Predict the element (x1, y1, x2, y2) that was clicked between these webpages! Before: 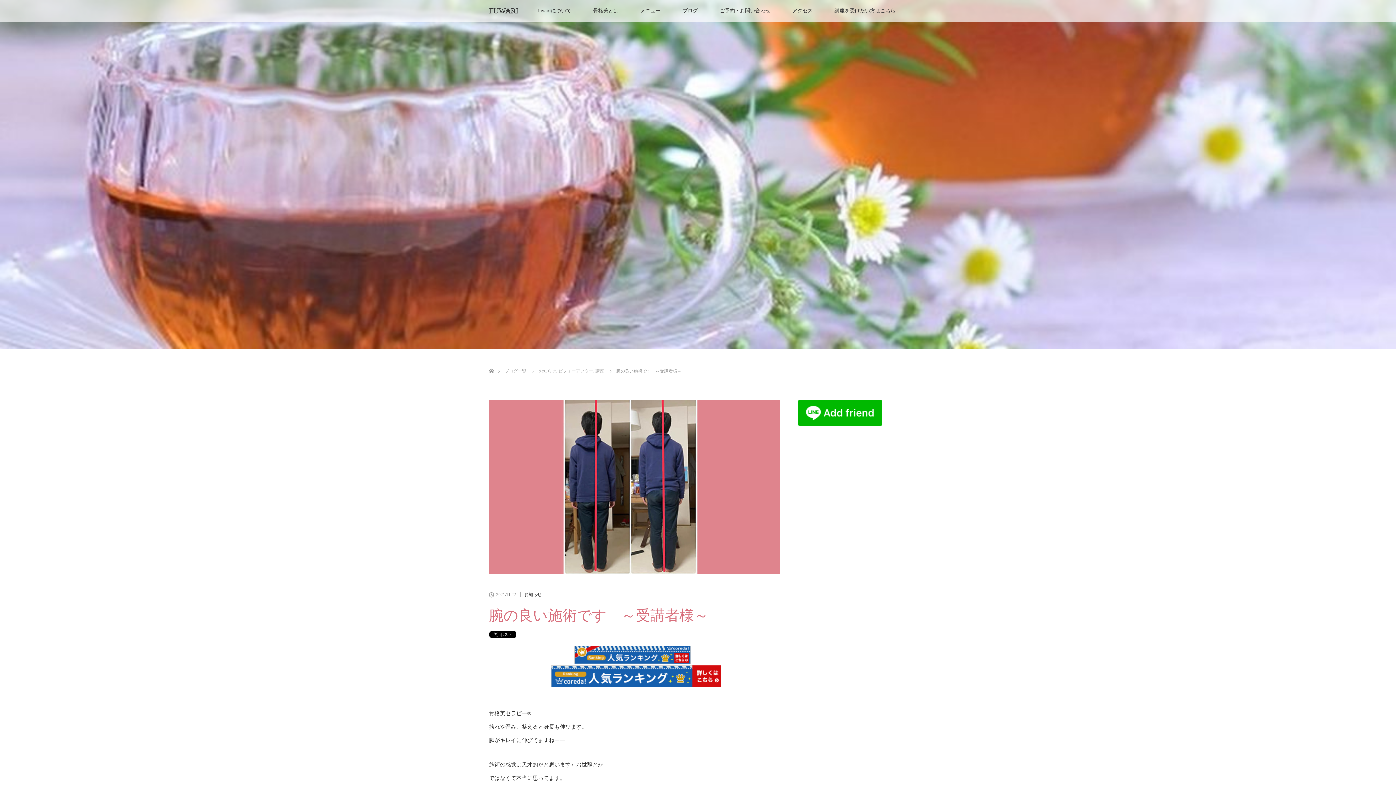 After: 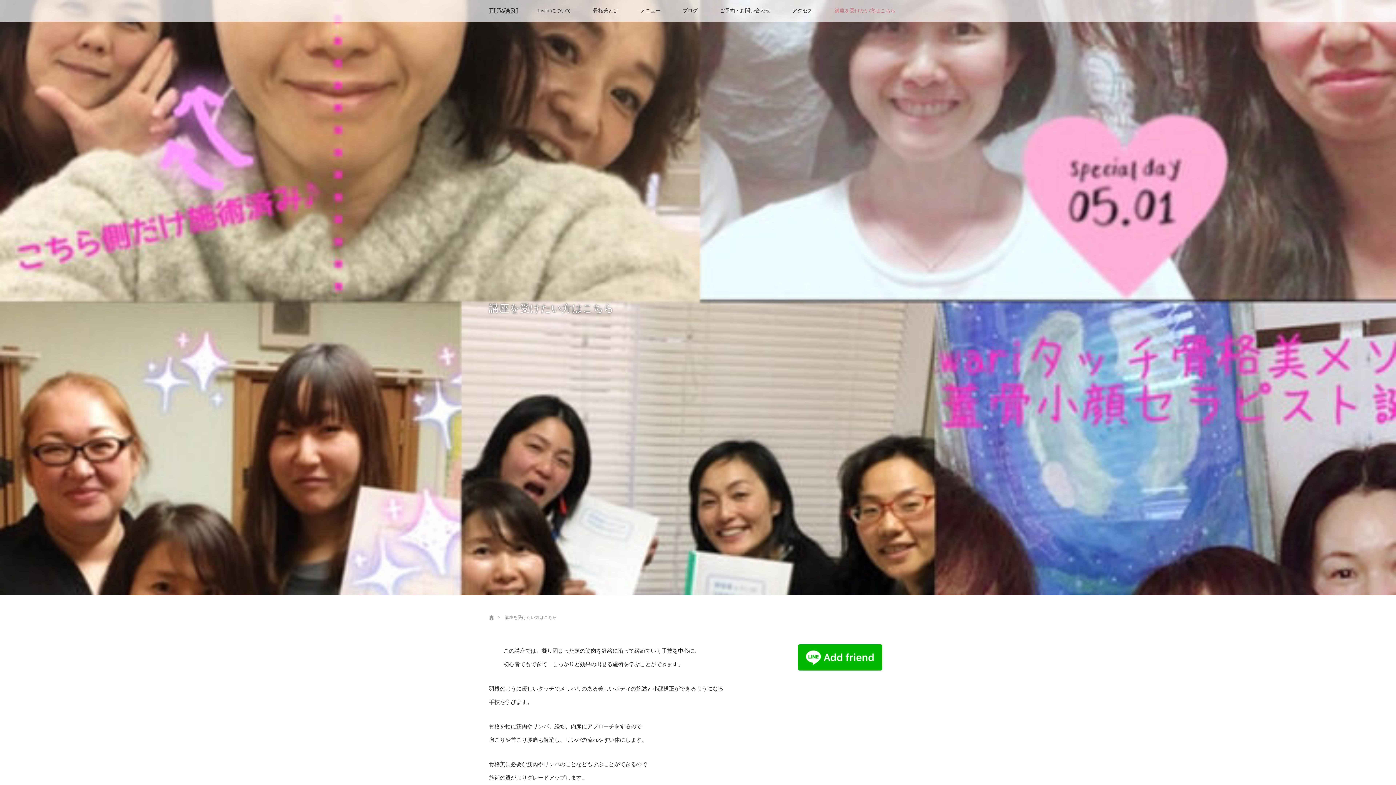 Action: bbox: (823, 0, 906, 21) label: 講座を受けたい方はこちら